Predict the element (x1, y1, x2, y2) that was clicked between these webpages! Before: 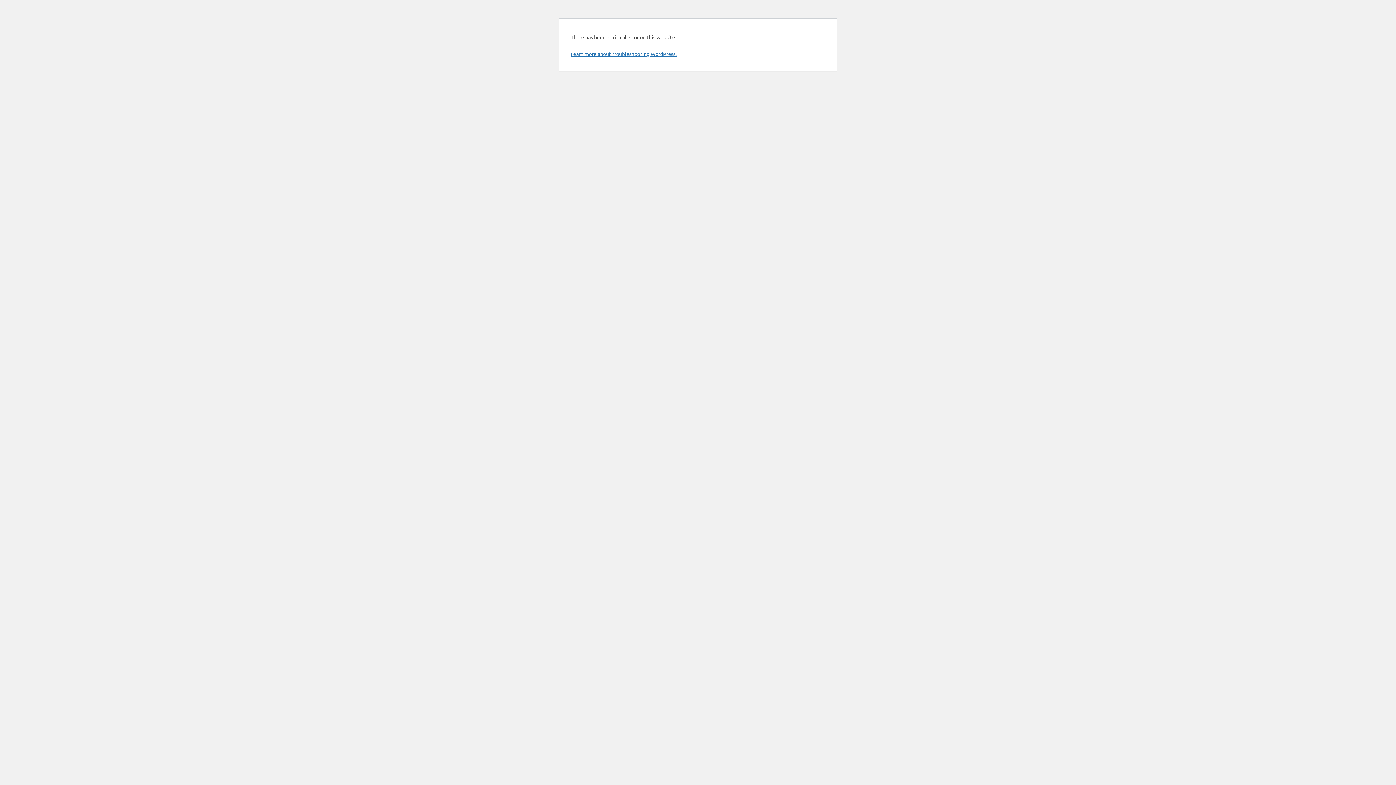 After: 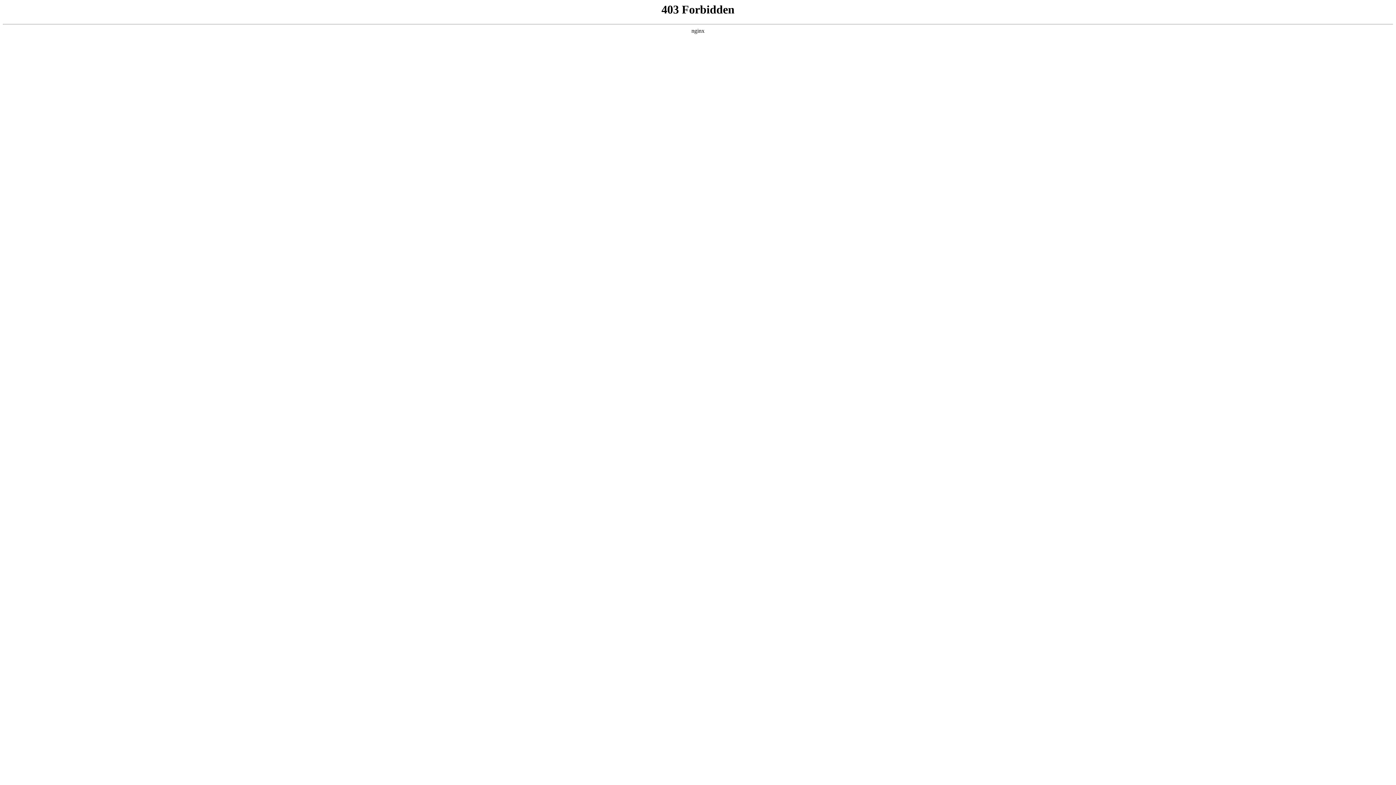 Action: bbox: (570, 50, 676, 57) label: Learn more about troubleshooting WordPress.